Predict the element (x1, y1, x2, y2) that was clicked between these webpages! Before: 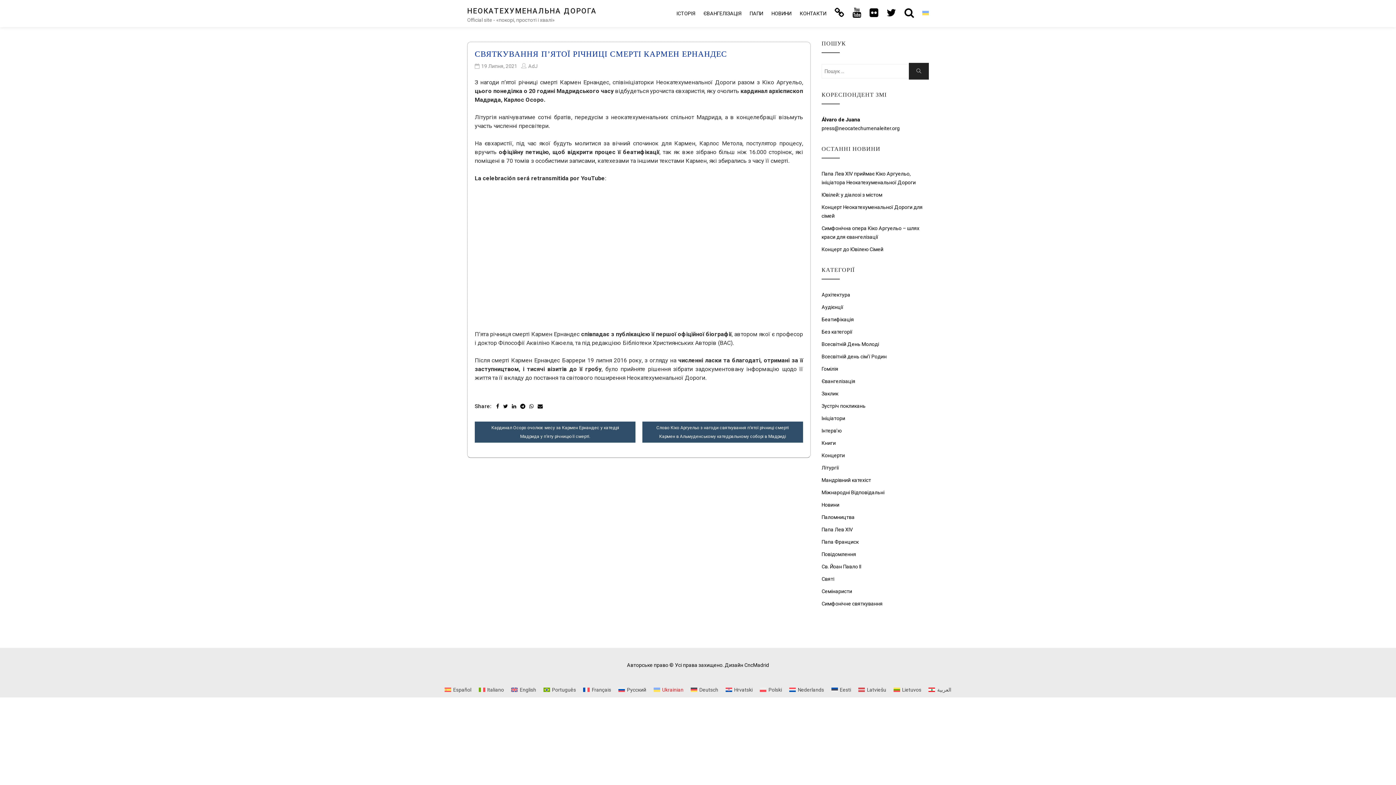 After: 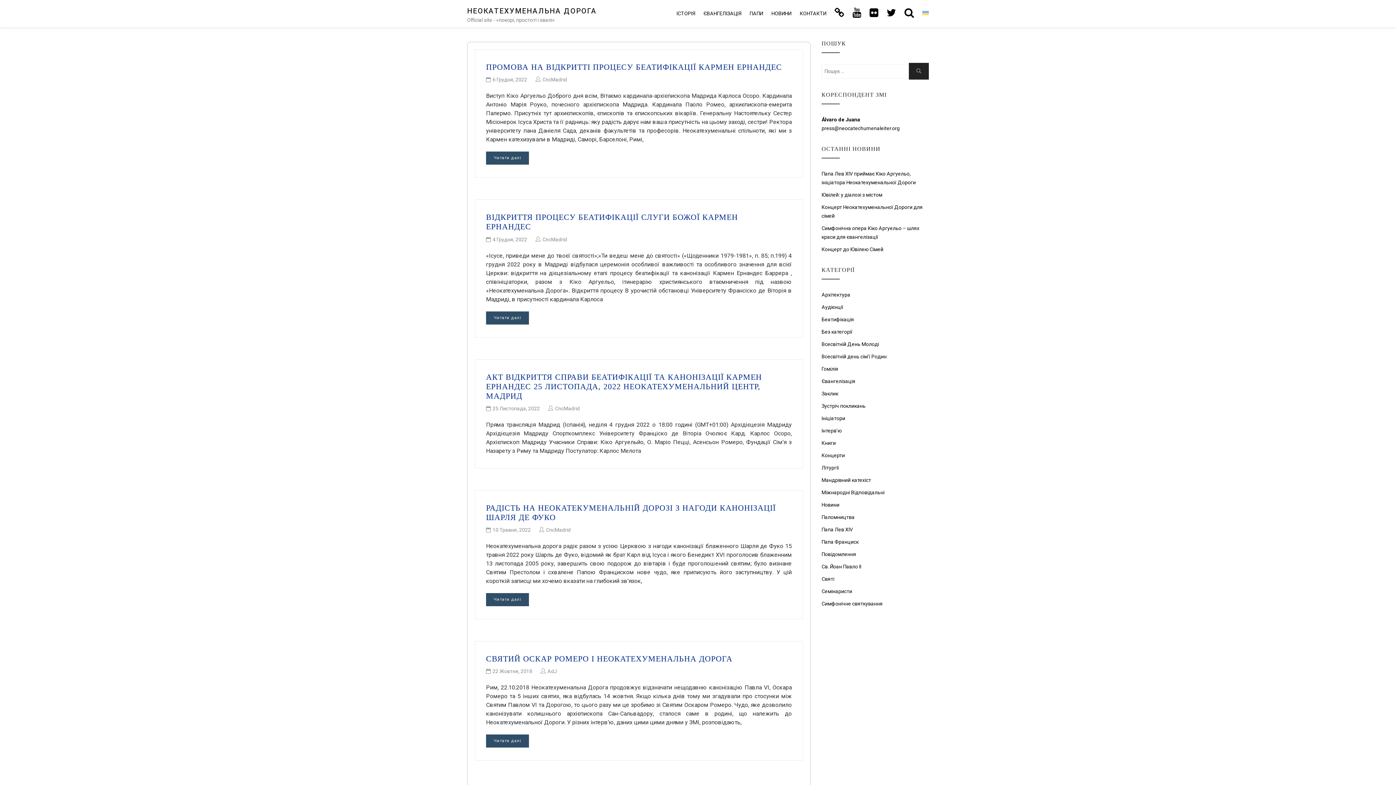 Action: label: Святі bbox: (821, 576, 834, 582)